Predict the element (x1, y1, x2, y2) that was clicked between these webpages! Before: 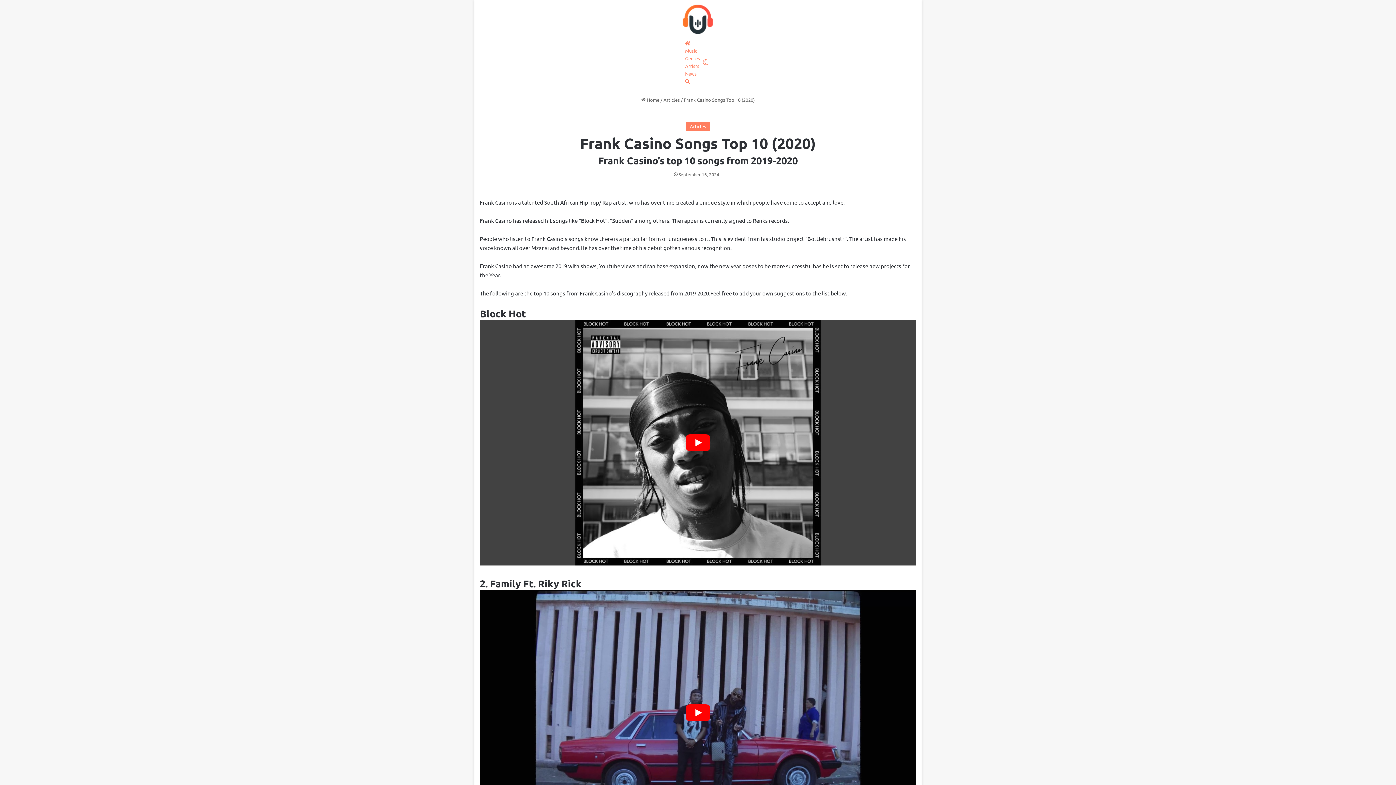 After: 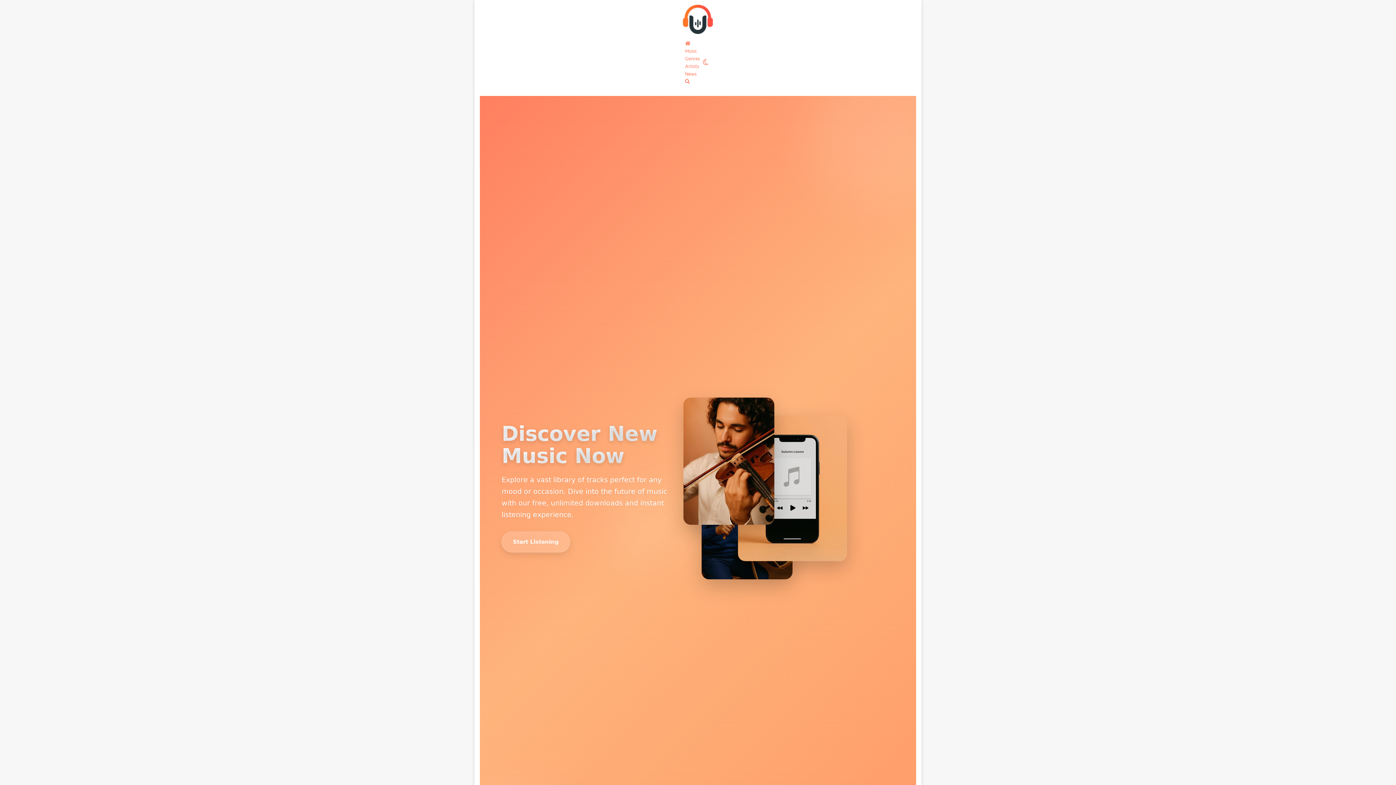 Action: bbox: (681, 3, 714, 35)